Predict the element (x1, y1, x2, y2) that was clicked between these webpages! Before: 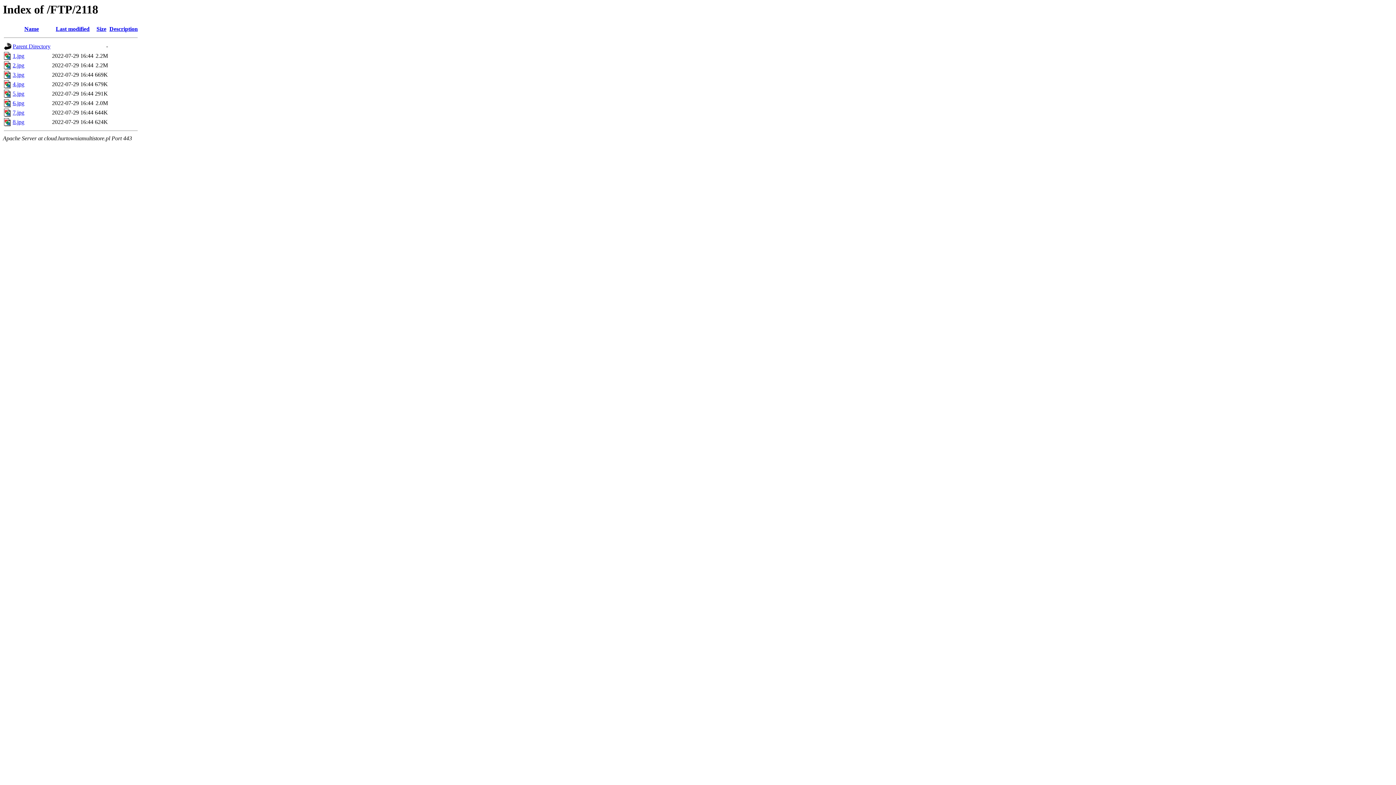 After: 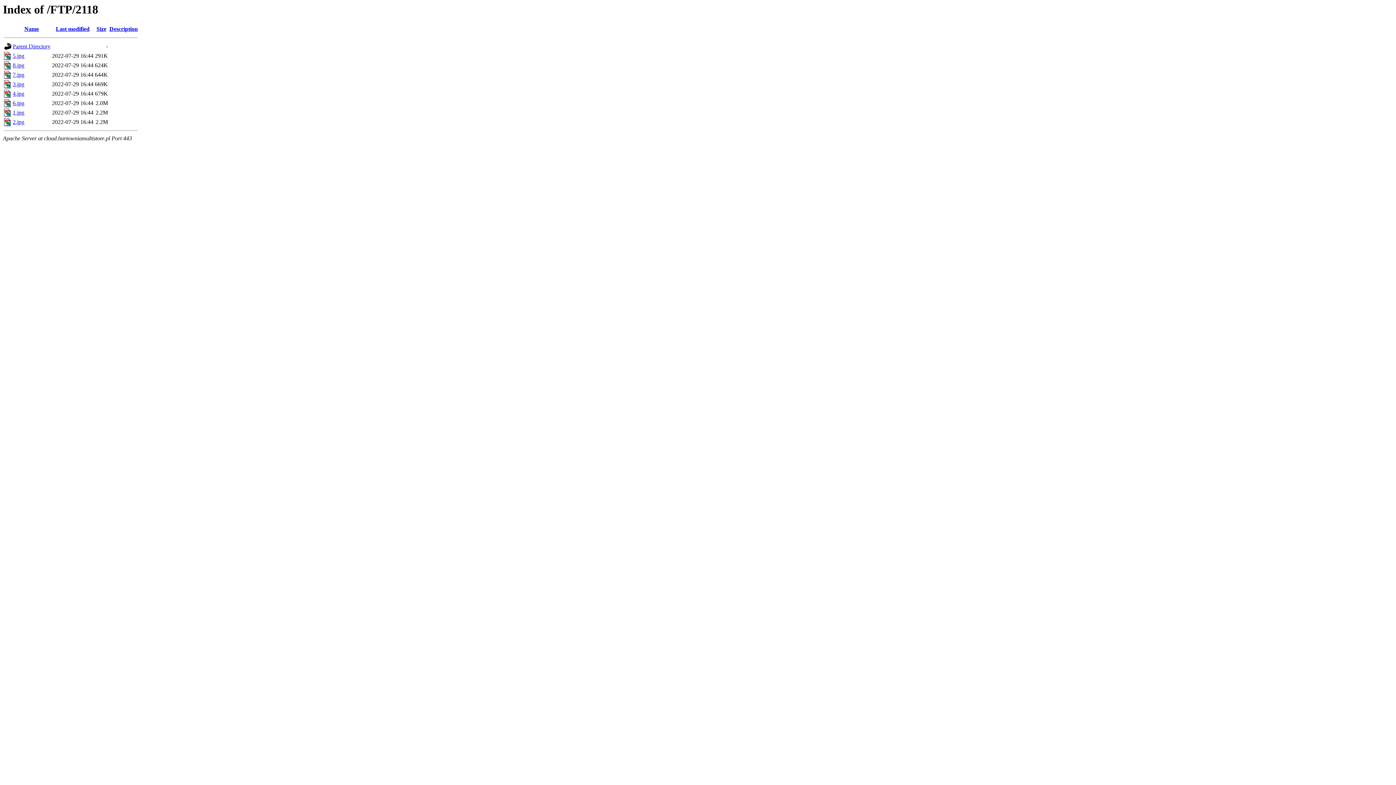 Action: label: Size bbox: (96, 25, 106, 32)